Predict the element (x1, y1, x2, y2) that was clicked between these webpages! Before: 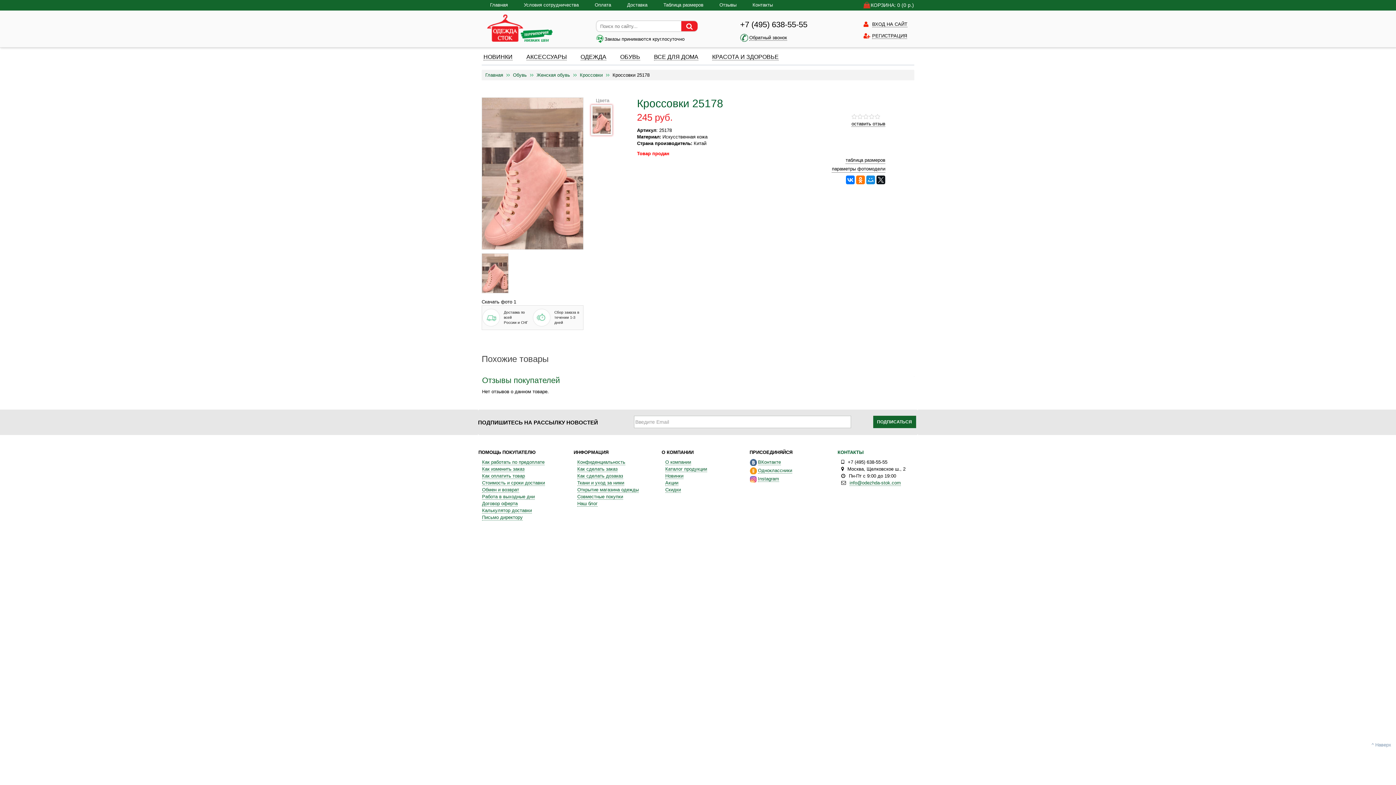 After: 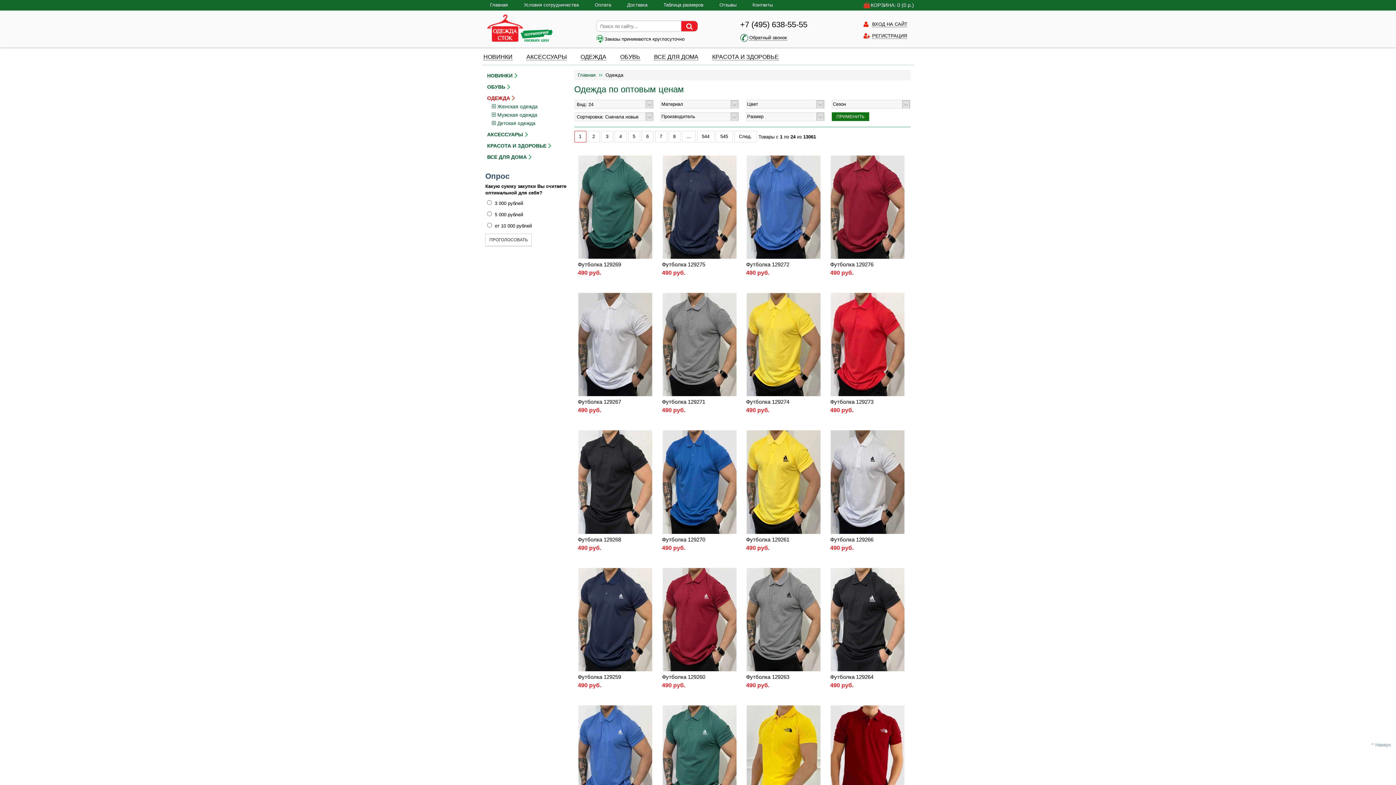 Action: label: ОДЕЖДА bbox: (575, 48, 612, 60)